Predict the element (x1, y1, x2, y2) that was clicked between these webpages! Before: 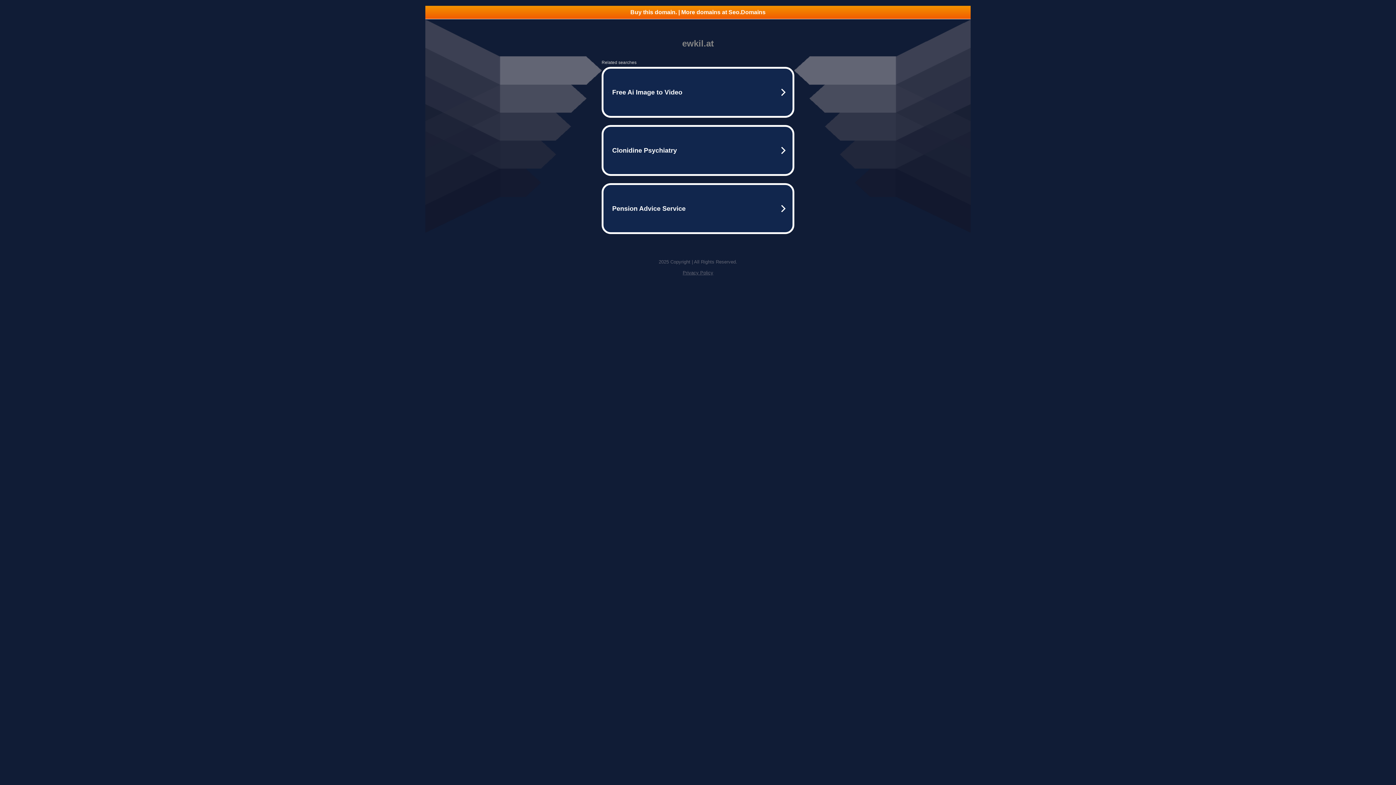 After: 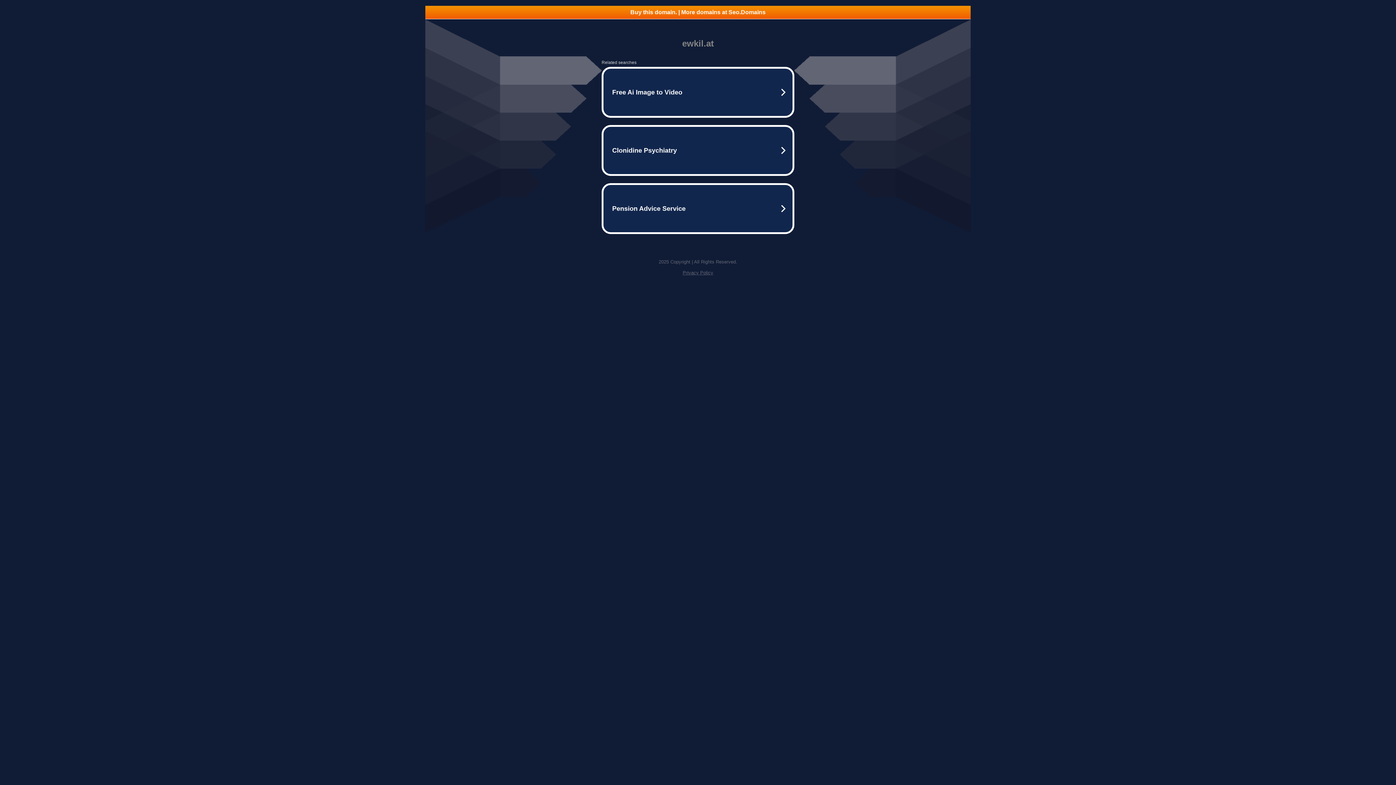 Action: bbox: (425, 5, 970, 18) label: Buy this domain. | More domains at Seo.Domains